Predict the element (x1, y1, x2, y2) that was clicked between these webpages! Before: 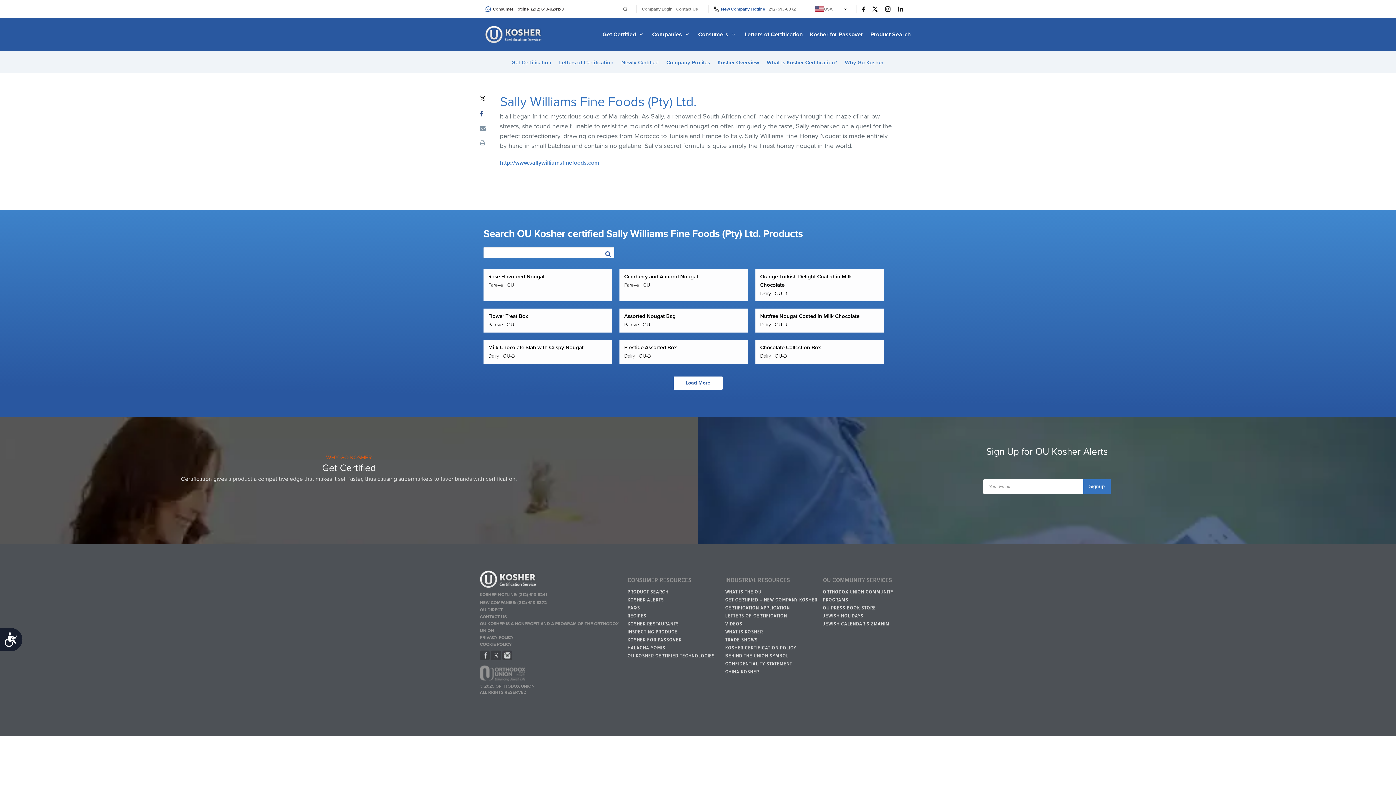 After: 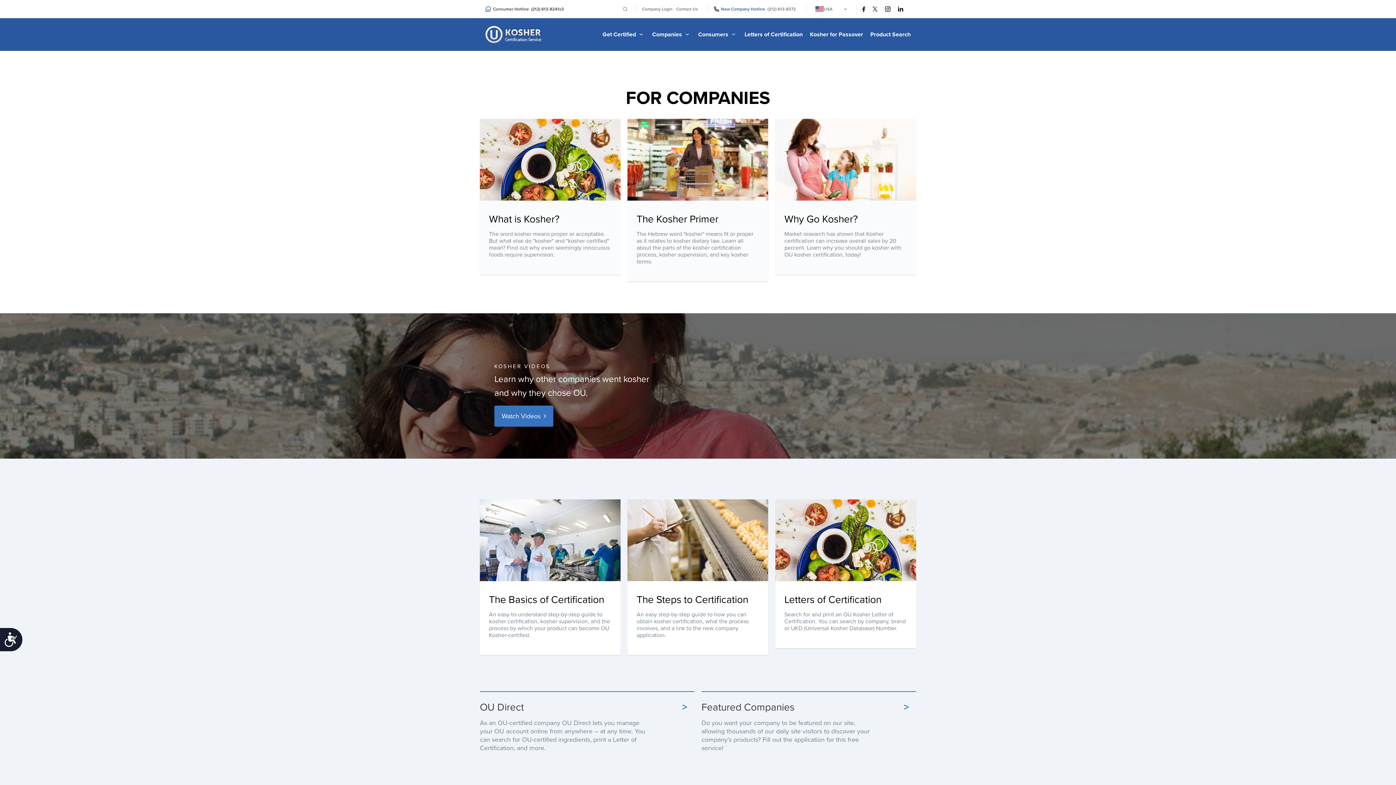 Action: bbox: (652, 30, 691, 38) label: Companies 